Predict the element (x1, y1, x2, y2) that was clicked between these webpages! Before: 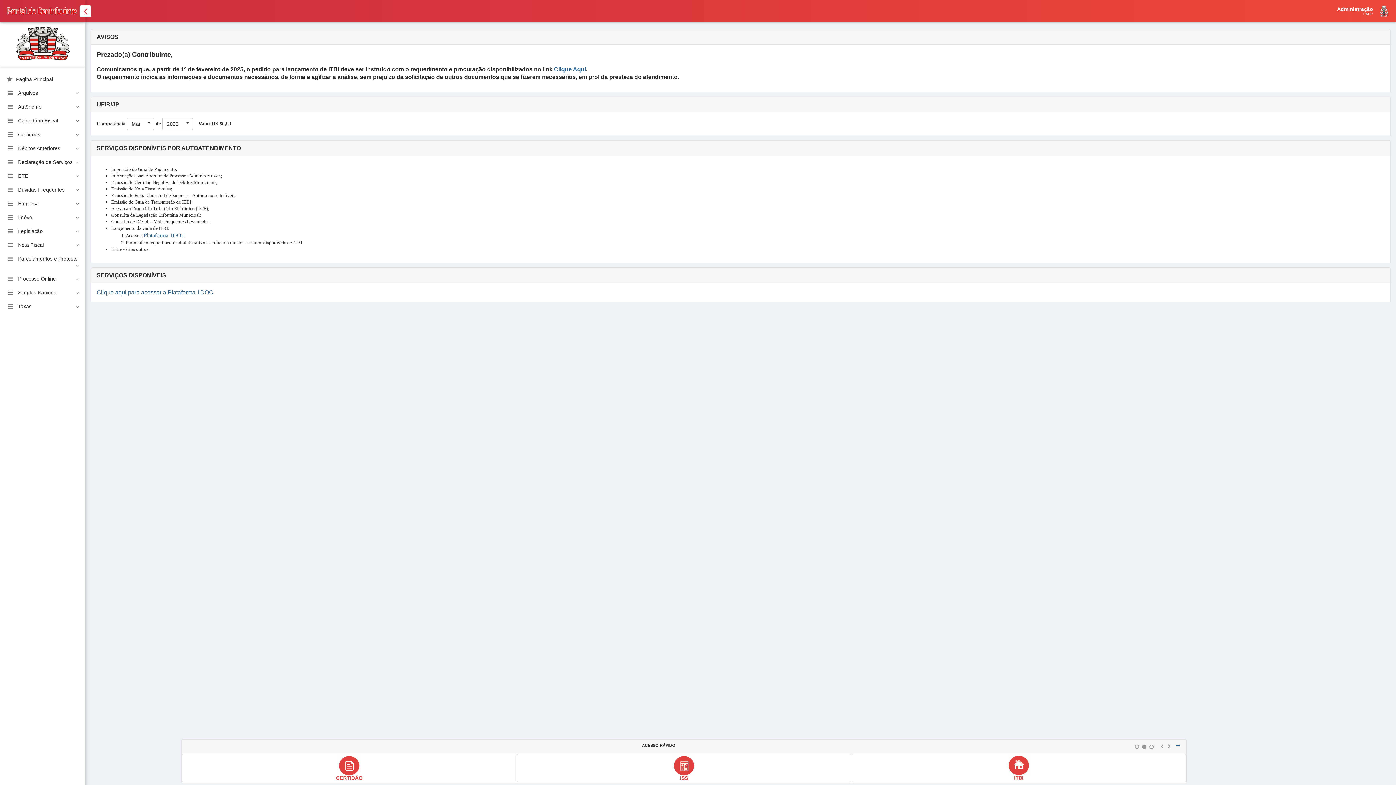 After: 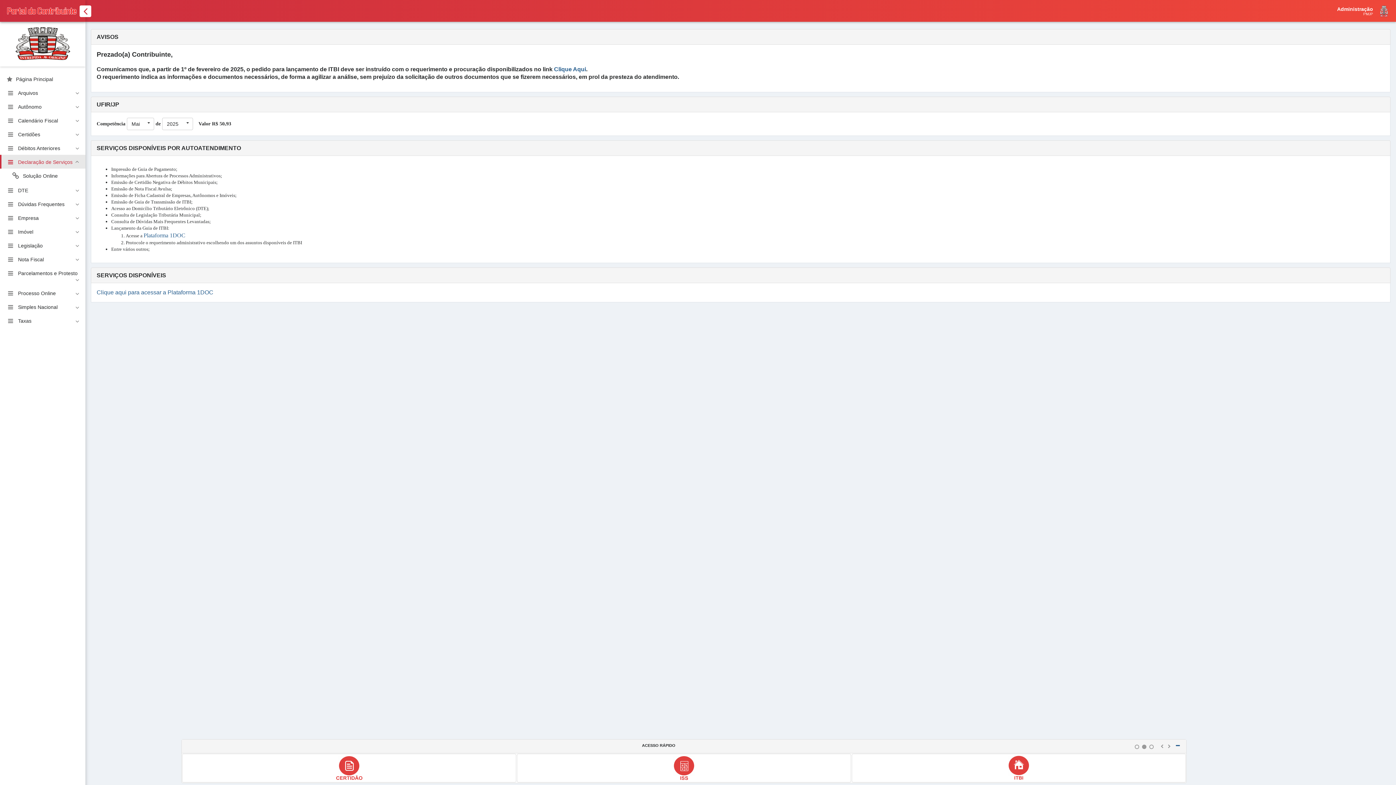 Action: bbox: (0, 155, 85, 168) label: Declaração de Serviços